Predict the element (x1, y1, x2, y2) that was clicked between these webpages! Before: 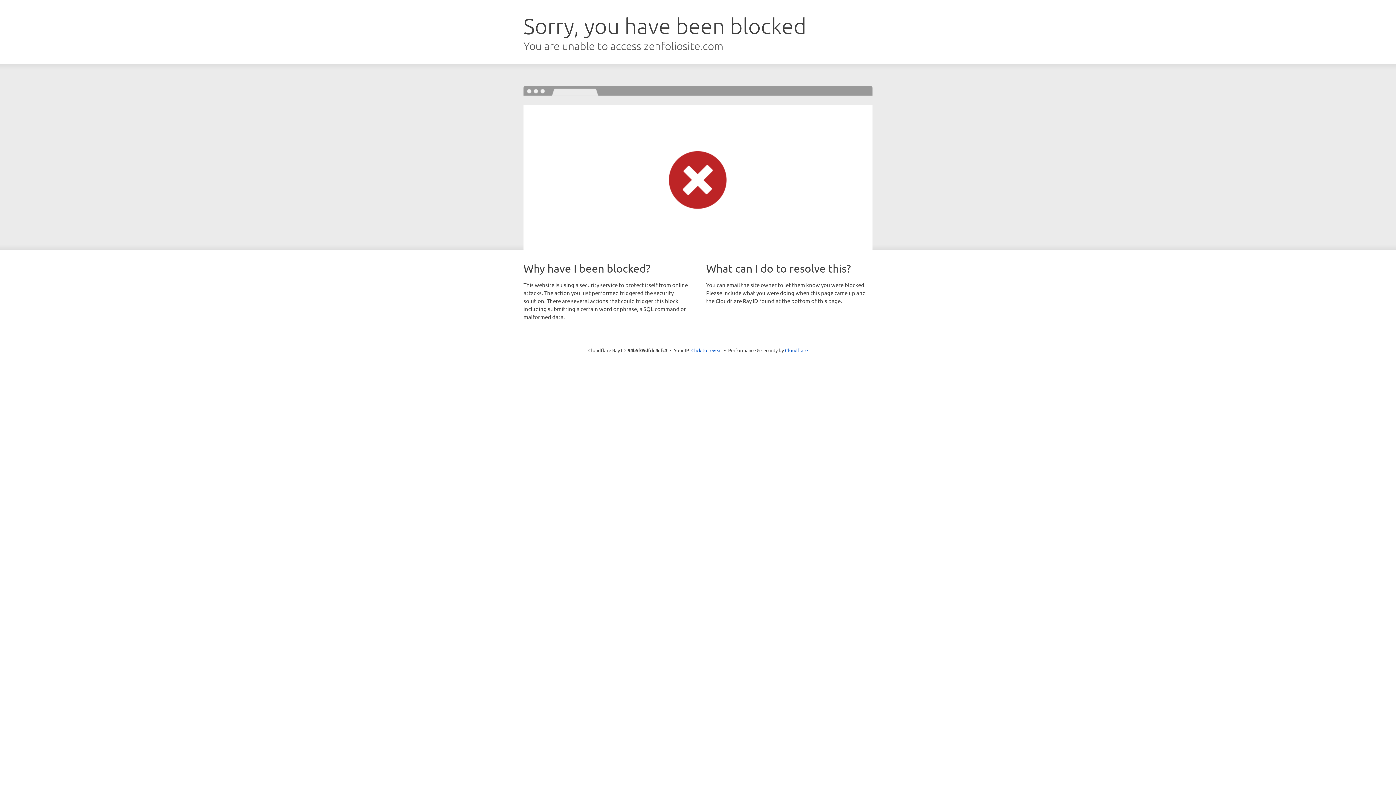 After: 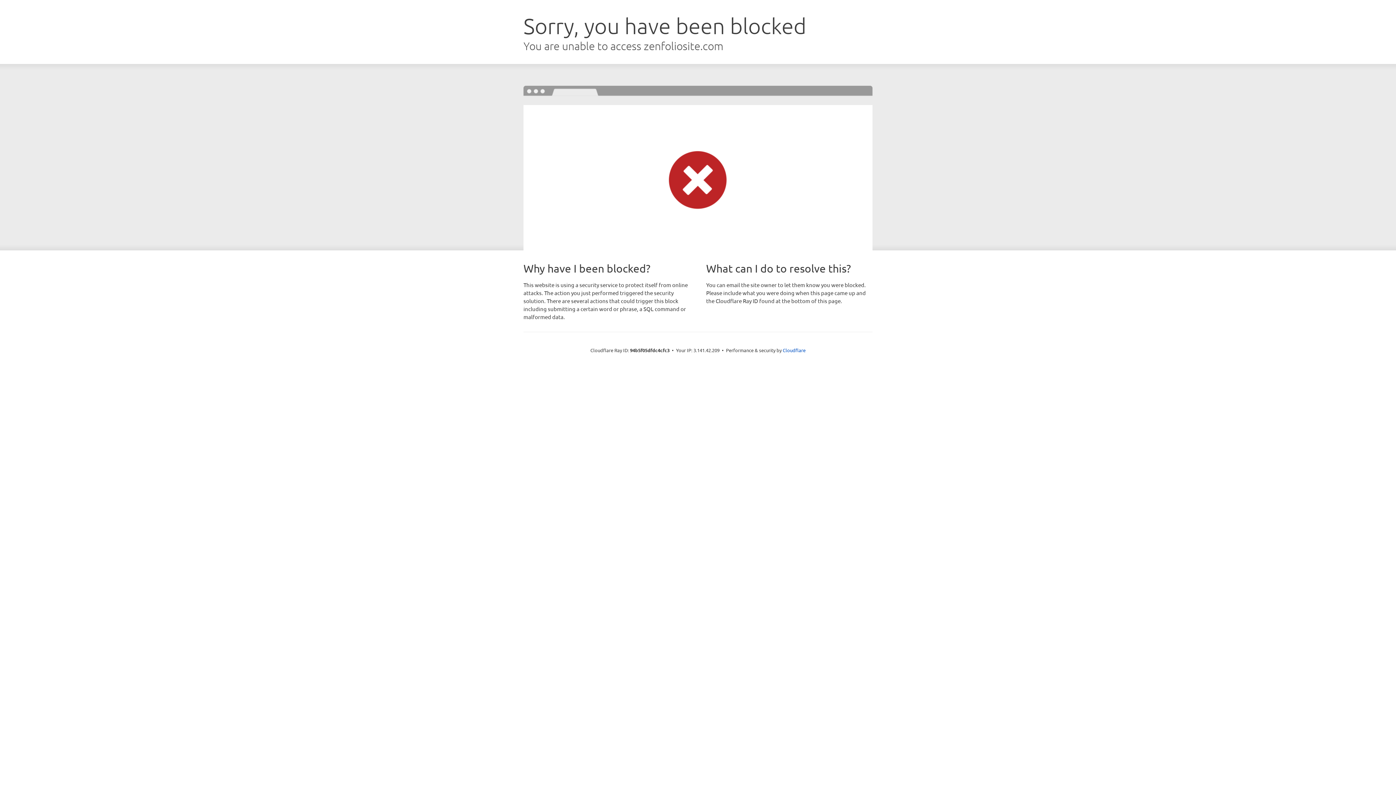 Action: label: Click to reveal bbox: (691, 346, 722, 353)